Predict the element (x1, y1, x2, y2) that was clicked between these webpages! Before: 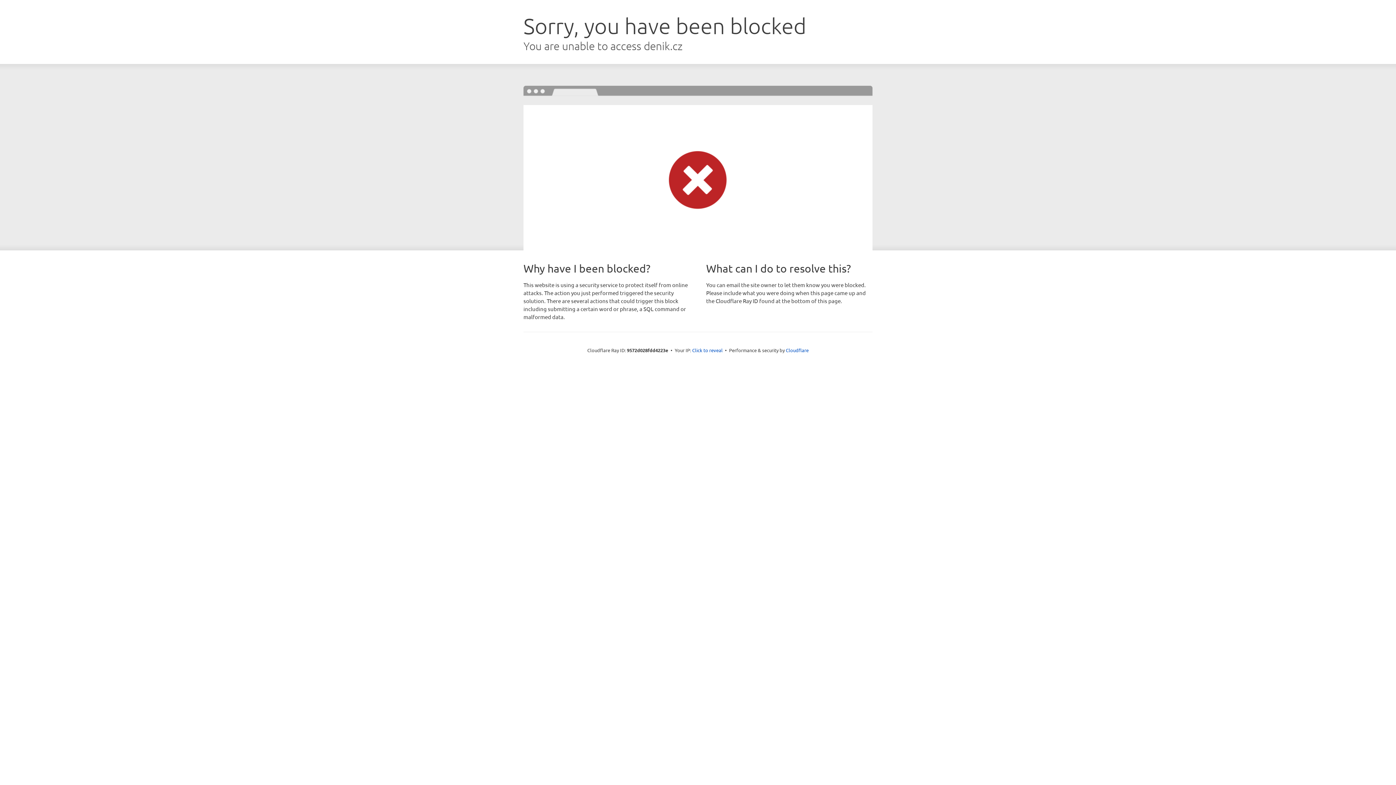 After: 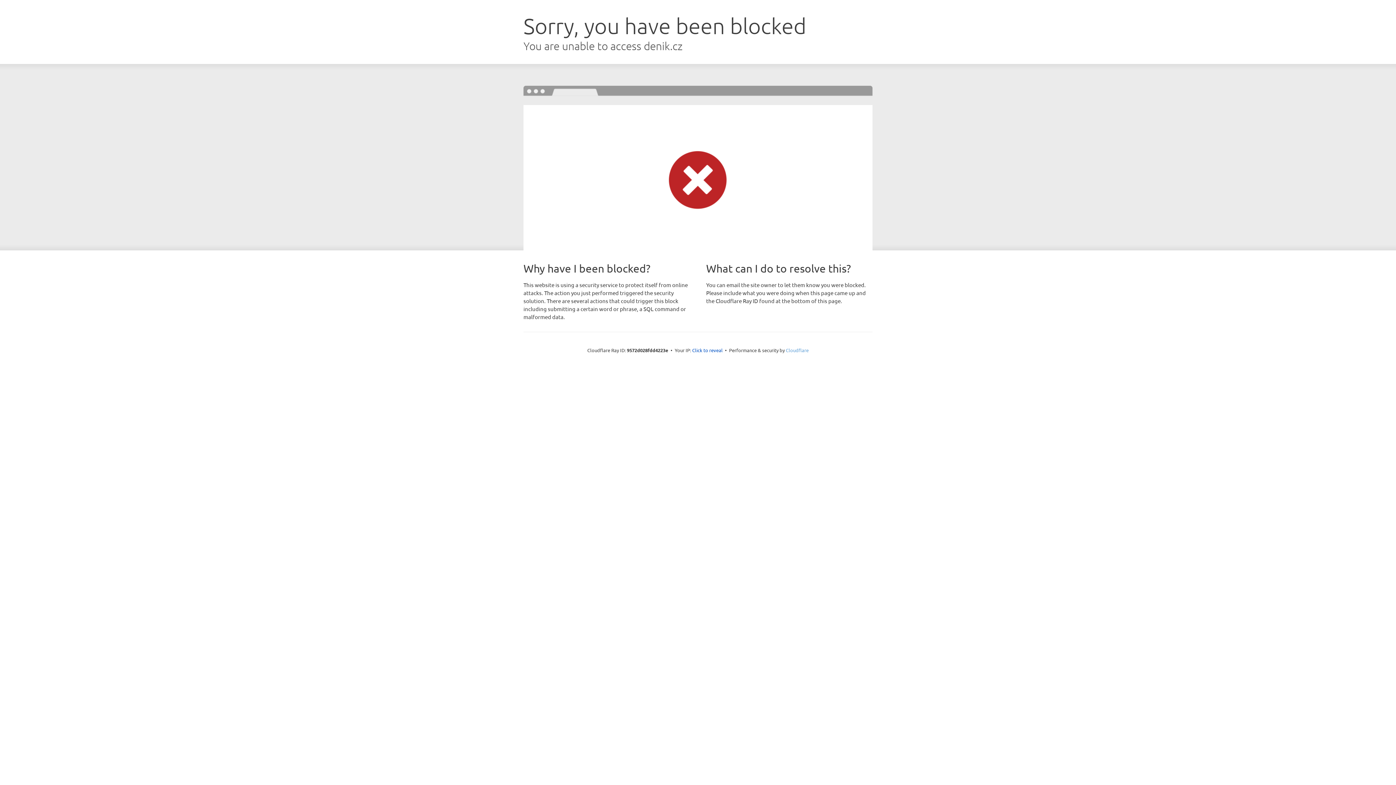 Action: label: Cloudflare bbox: (786, 347, 808, 353)